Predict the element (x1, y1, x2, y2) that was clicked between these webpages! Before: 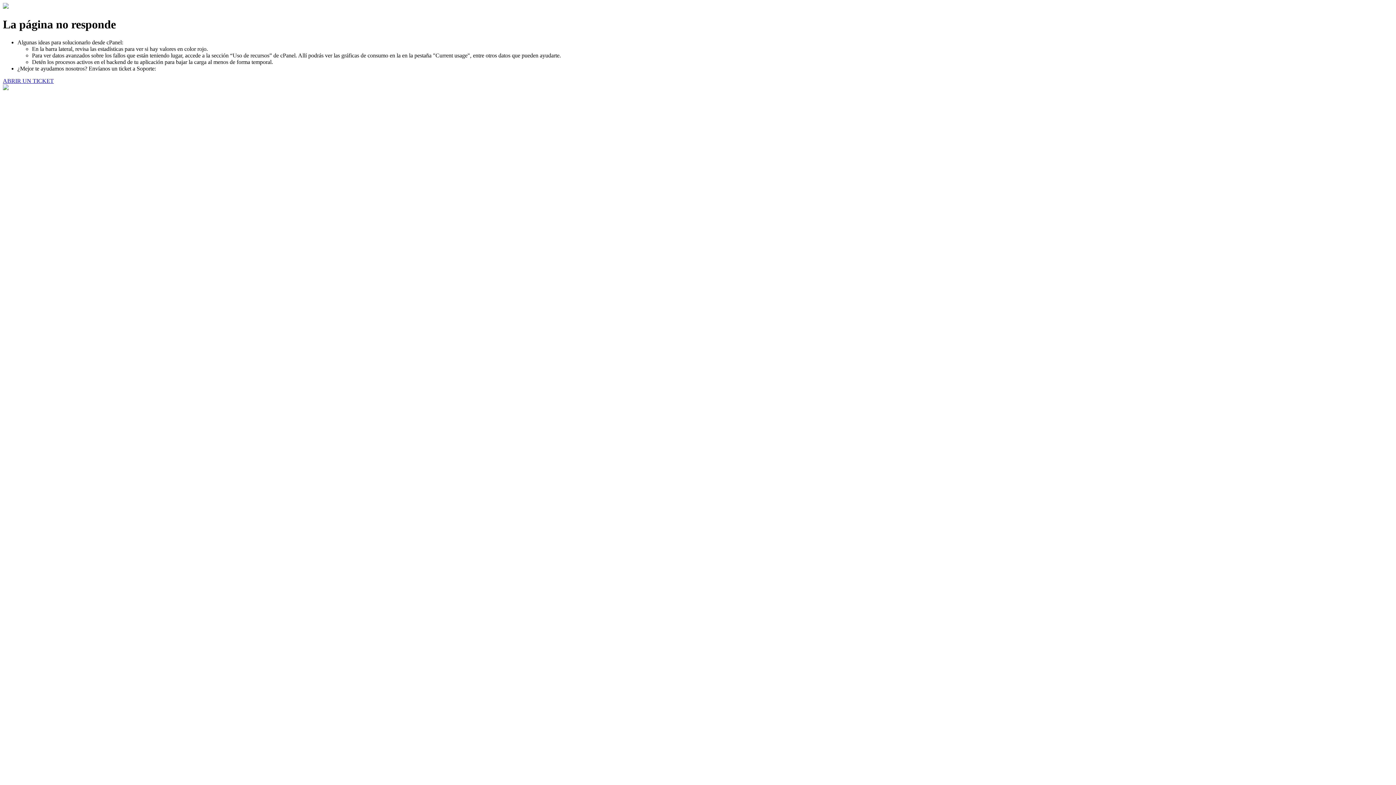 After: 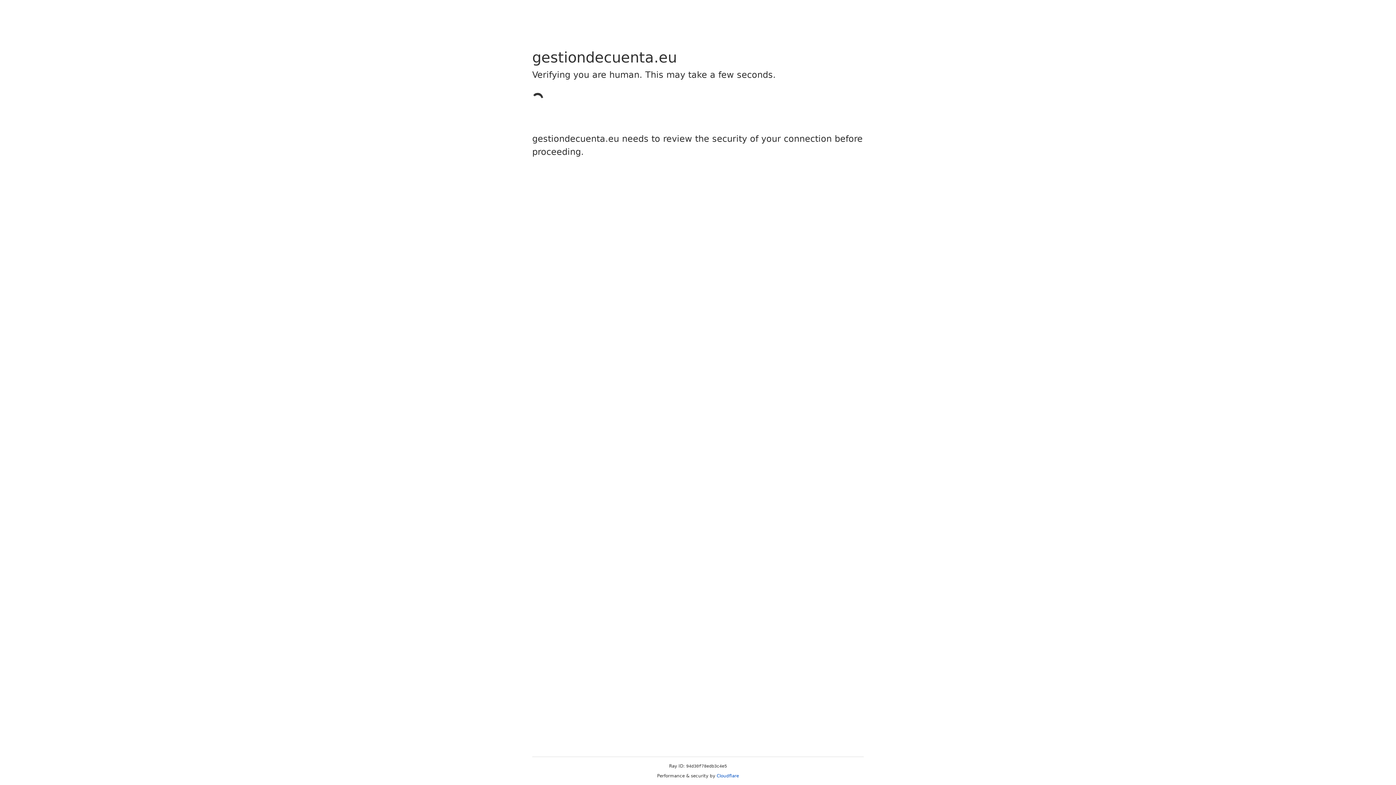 Action: bbox: (2, 77, 53, 83) label: ABRIR UN TICKET